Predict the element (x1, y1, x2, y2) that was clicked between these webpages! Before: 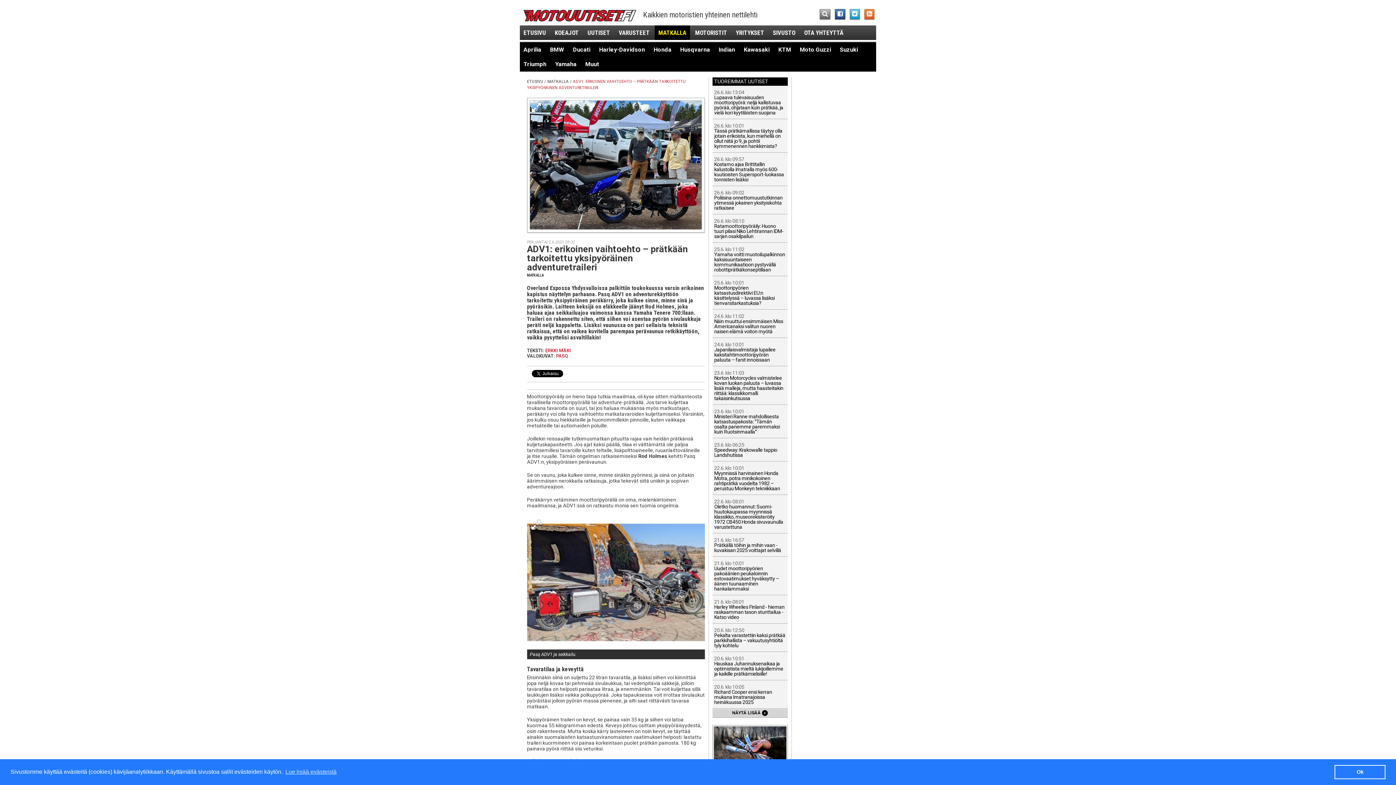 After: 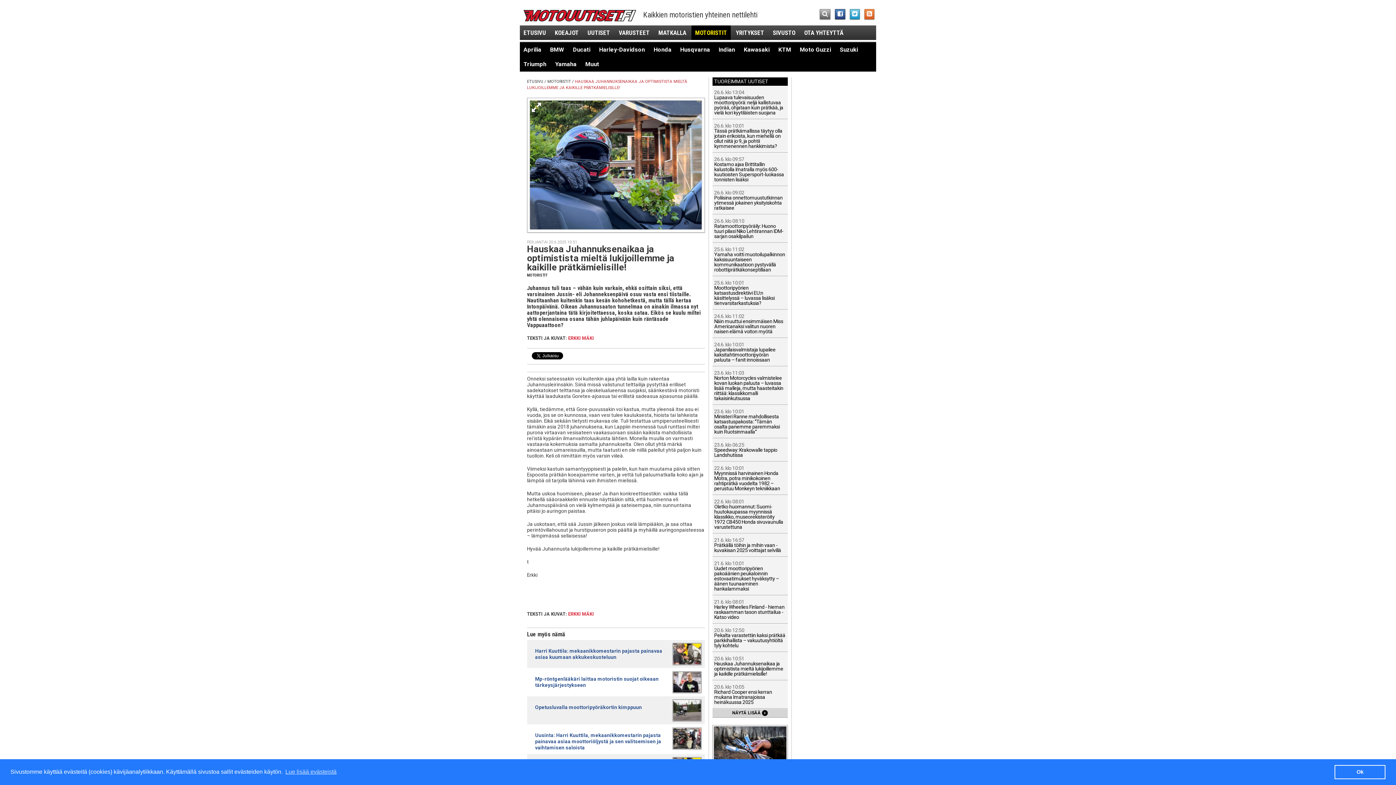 Action: label: 20.6. klo 10:51
Hauskaa Juhannuksenaikaa ja optimistista mieltä lukijoillemme ja kaikille prätkämielisille! bbox: (714, 656, 786, 676)